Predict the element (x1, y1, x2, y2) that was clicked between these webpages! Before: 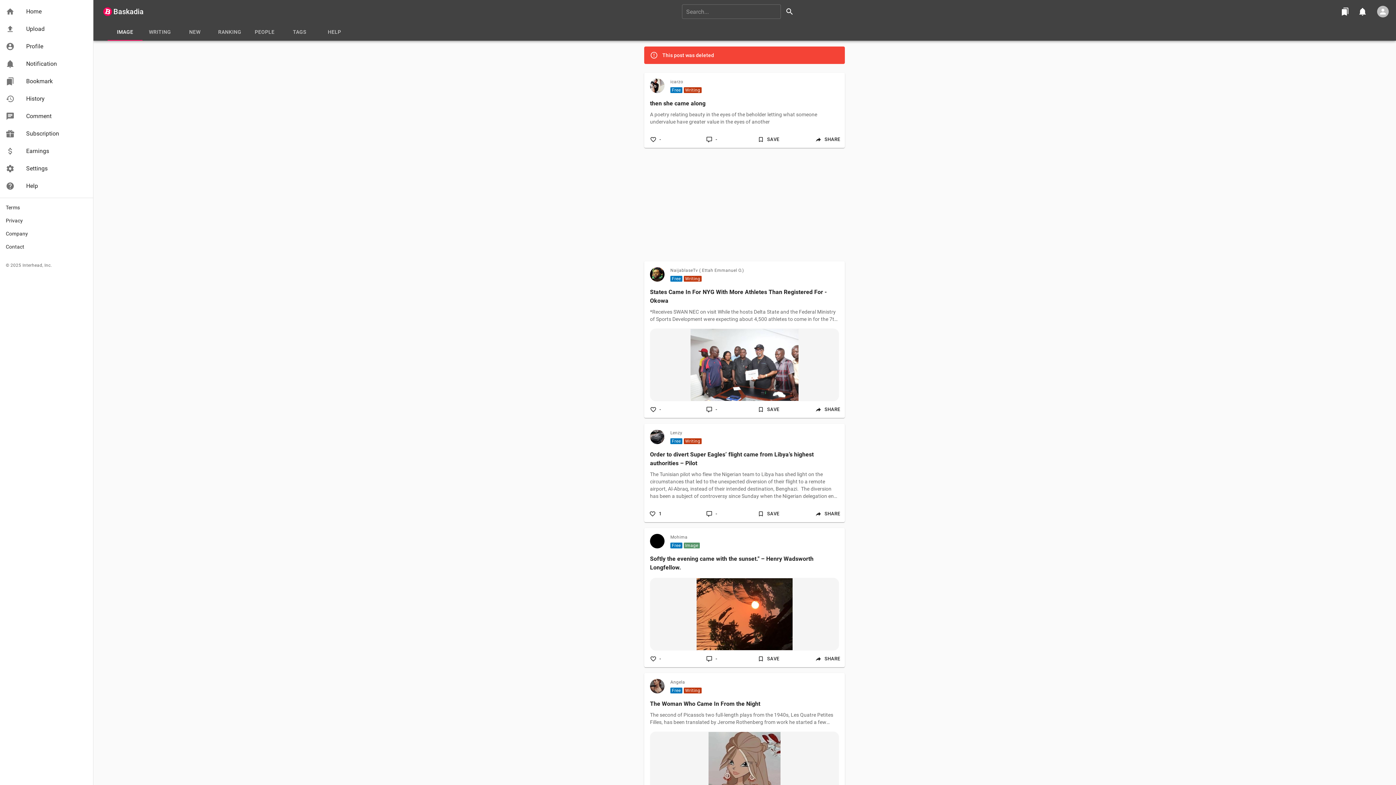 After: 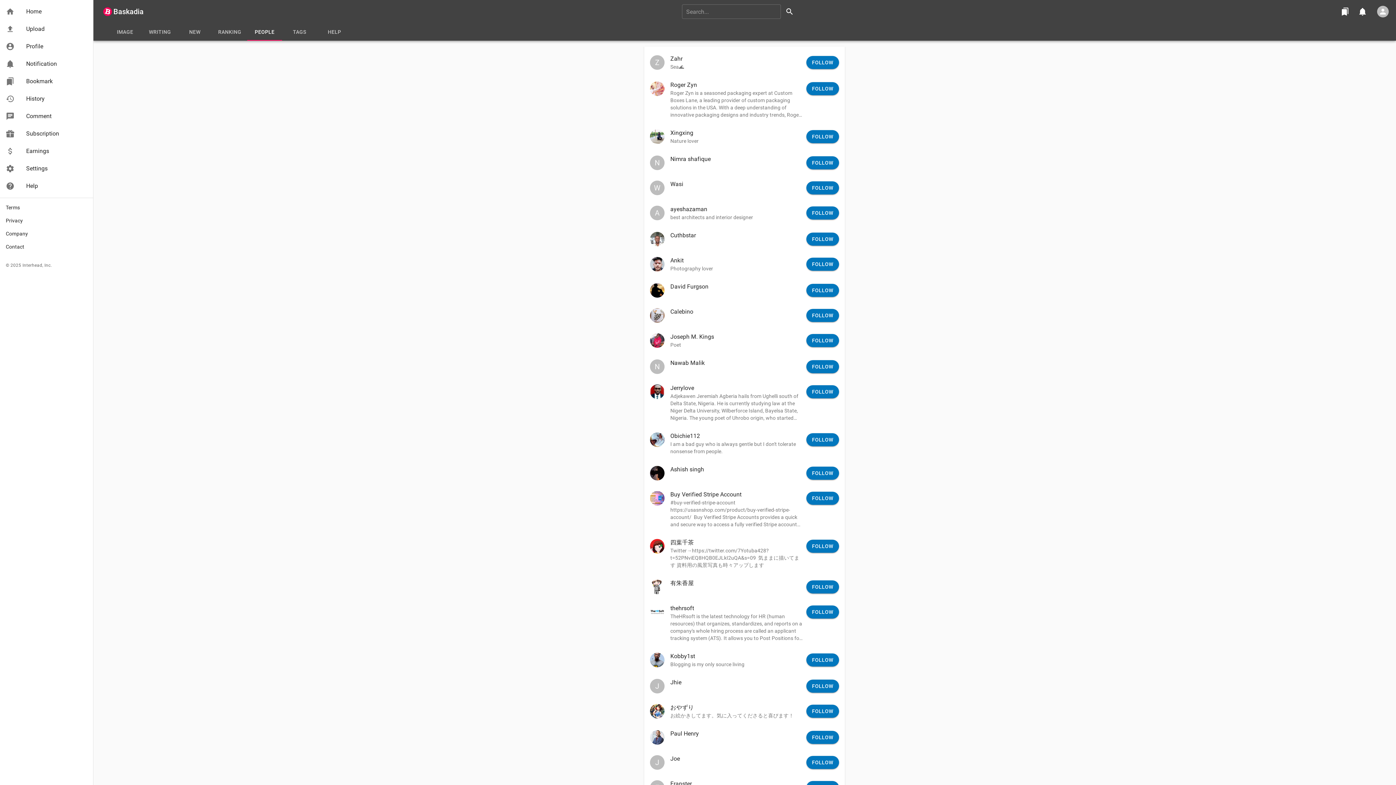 Action: label: PEOPLE bbox: (247, 23, 282, 40)